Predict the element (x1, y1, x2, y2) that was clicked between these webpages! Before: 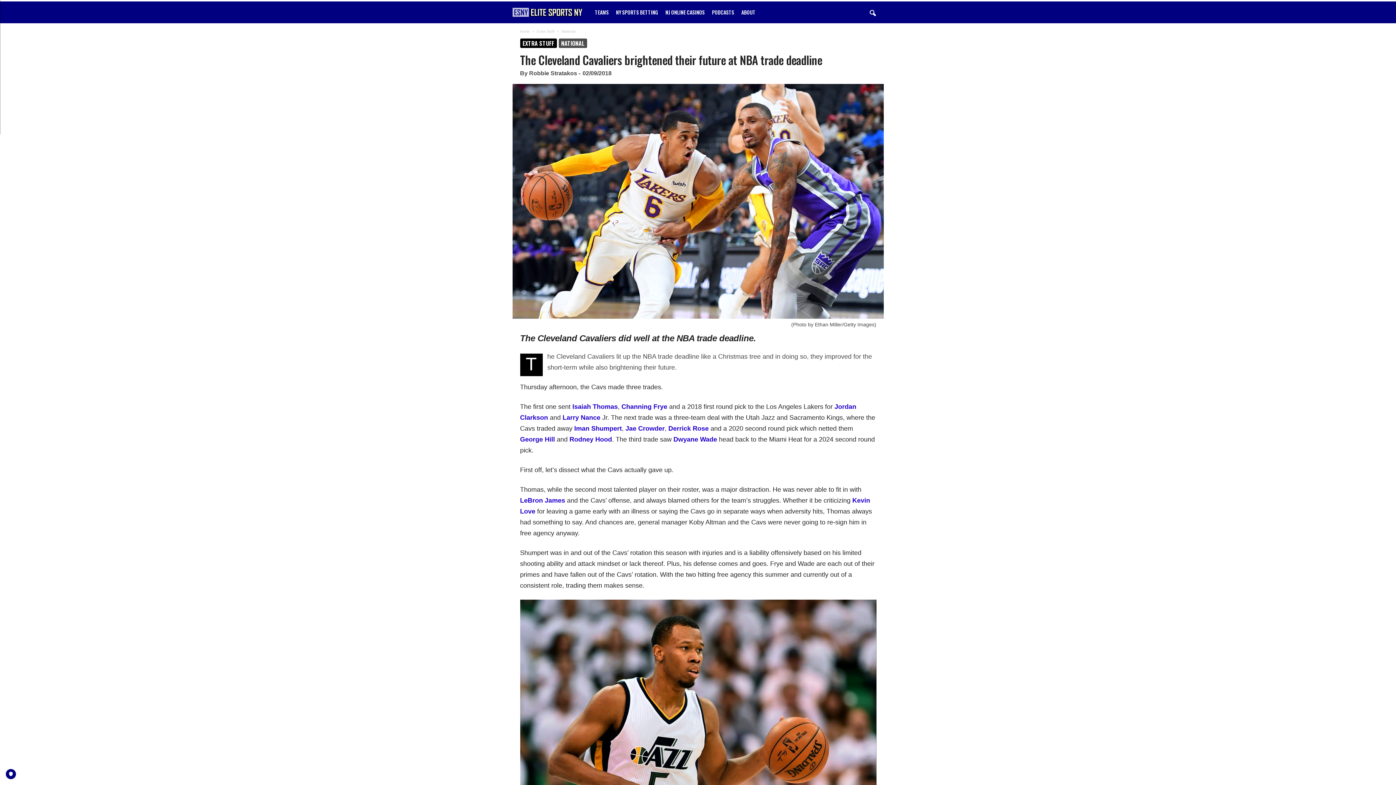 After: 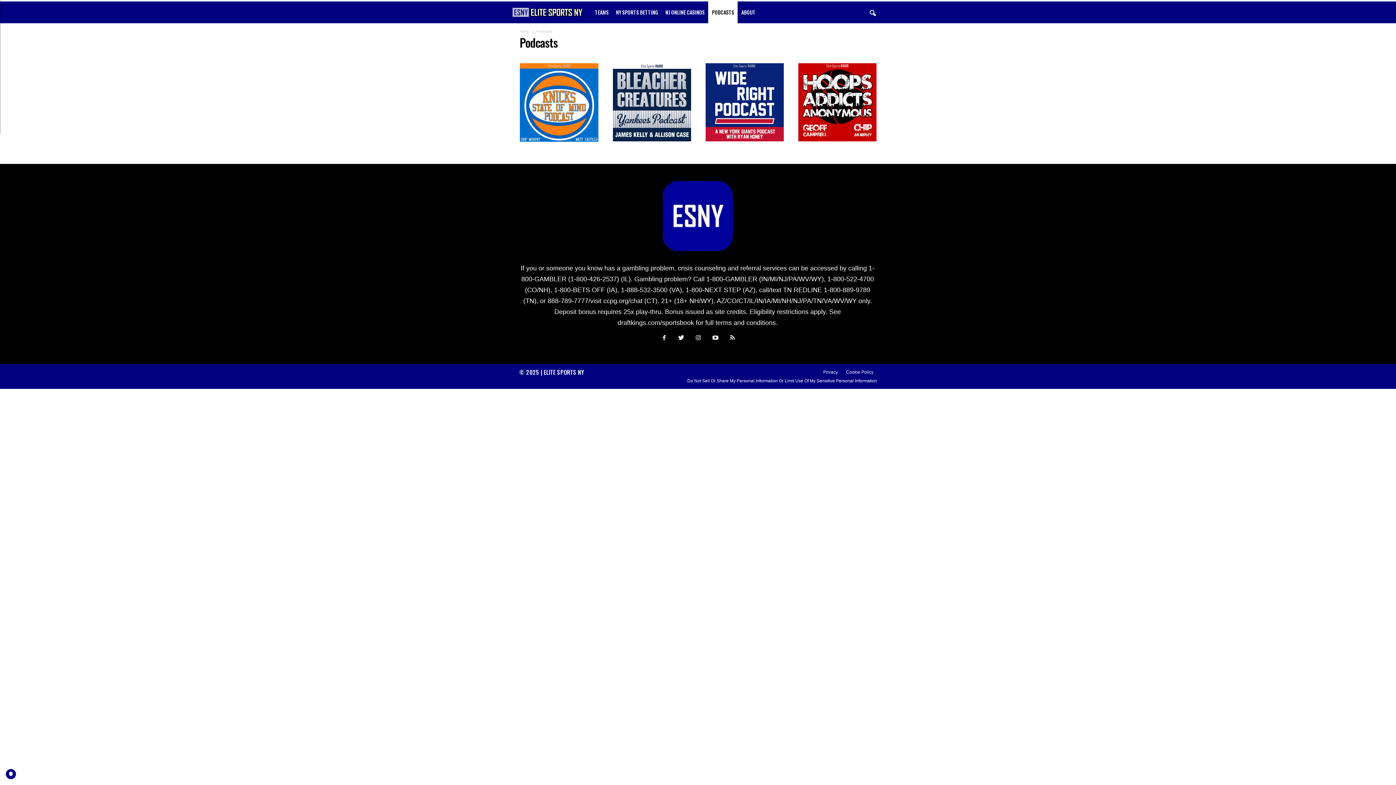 Action: label: PODCASTS bbox: (708, 1, 737, 23)